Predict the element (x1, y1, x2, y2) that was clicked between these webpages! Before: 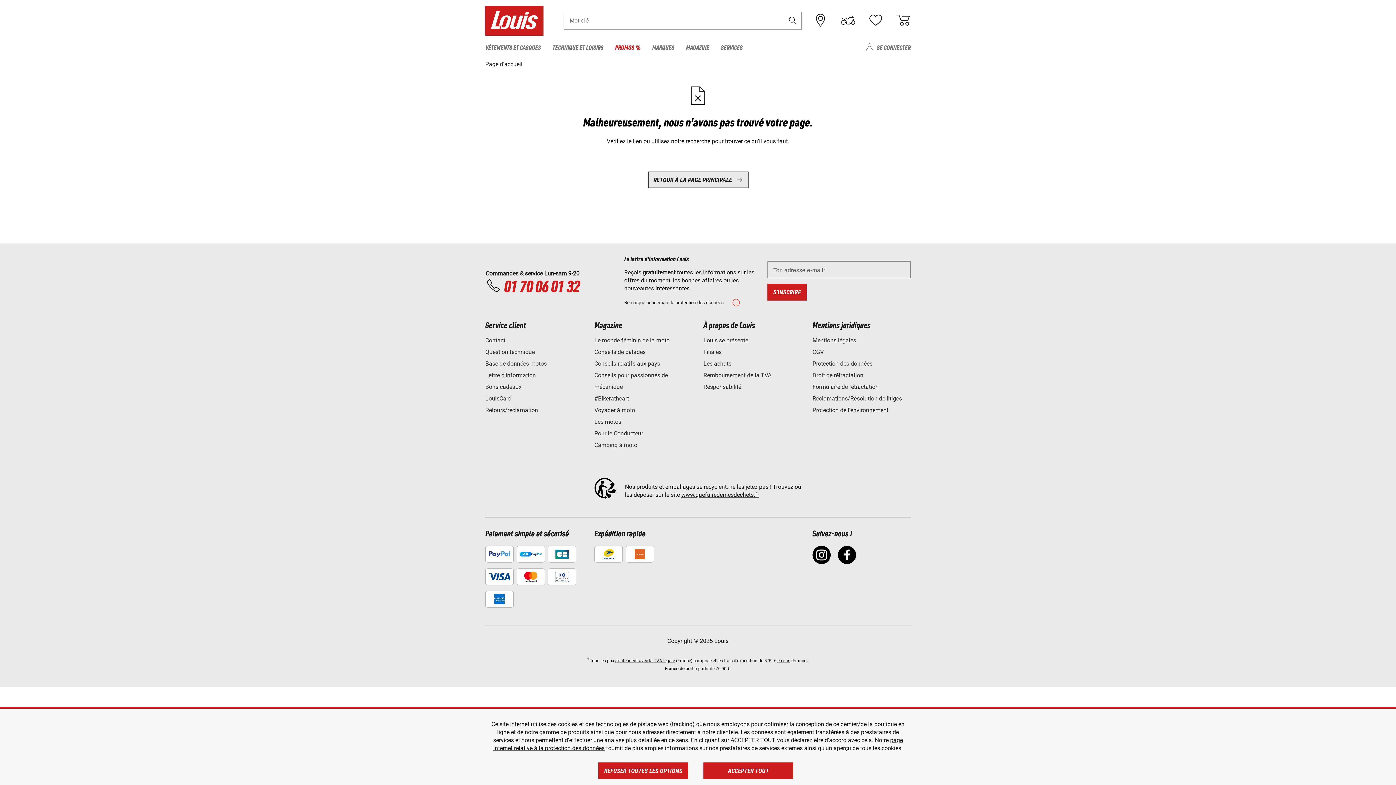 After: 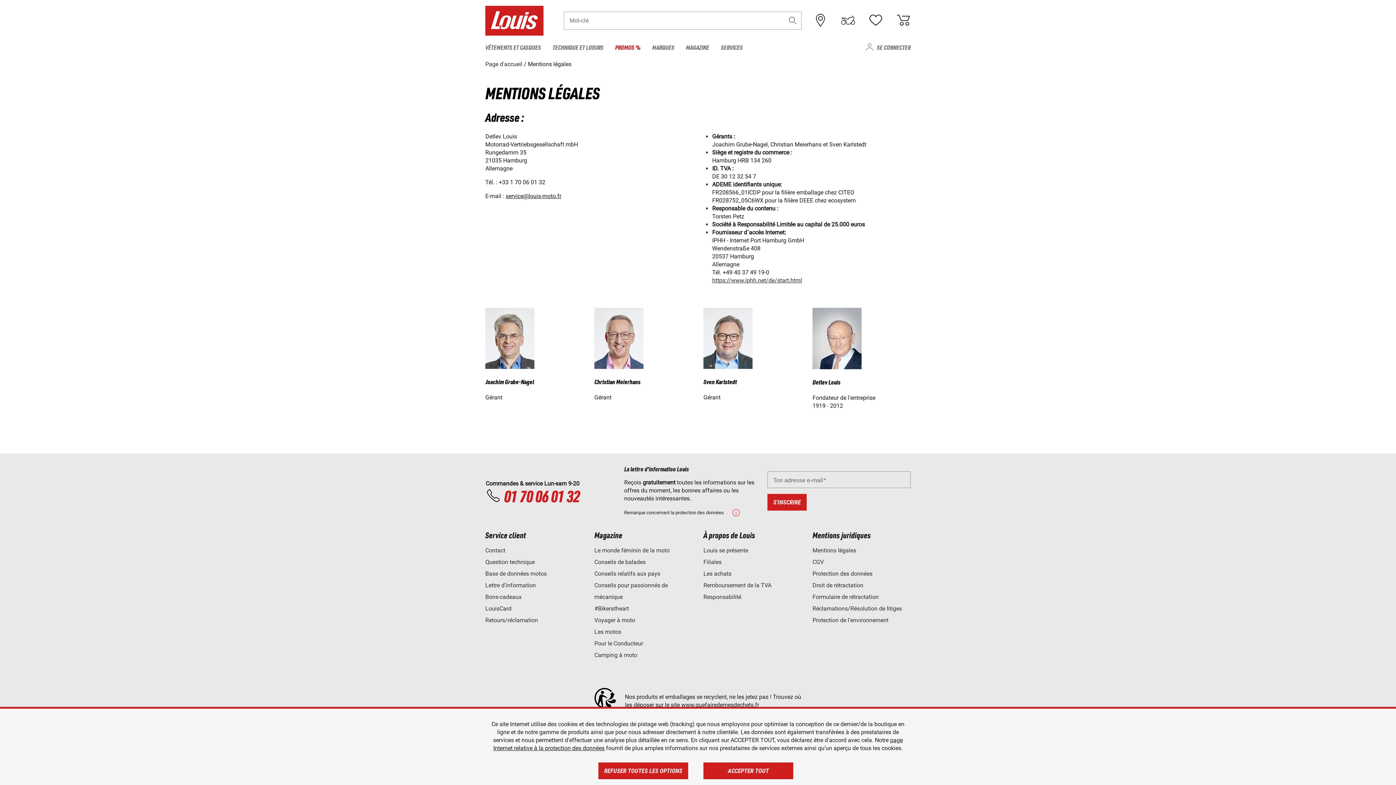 Action: bbox: (812, 337, 856, 344) label: Mentions légales